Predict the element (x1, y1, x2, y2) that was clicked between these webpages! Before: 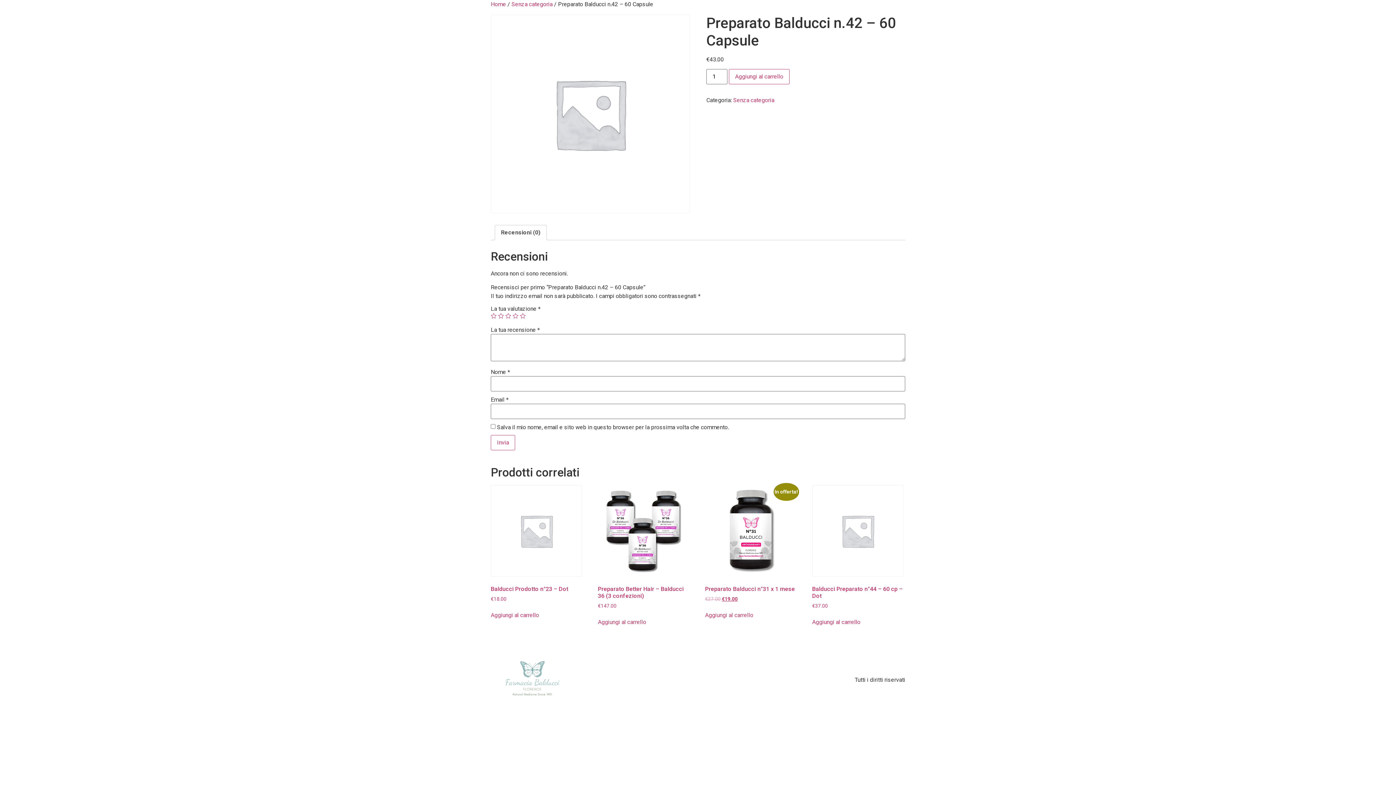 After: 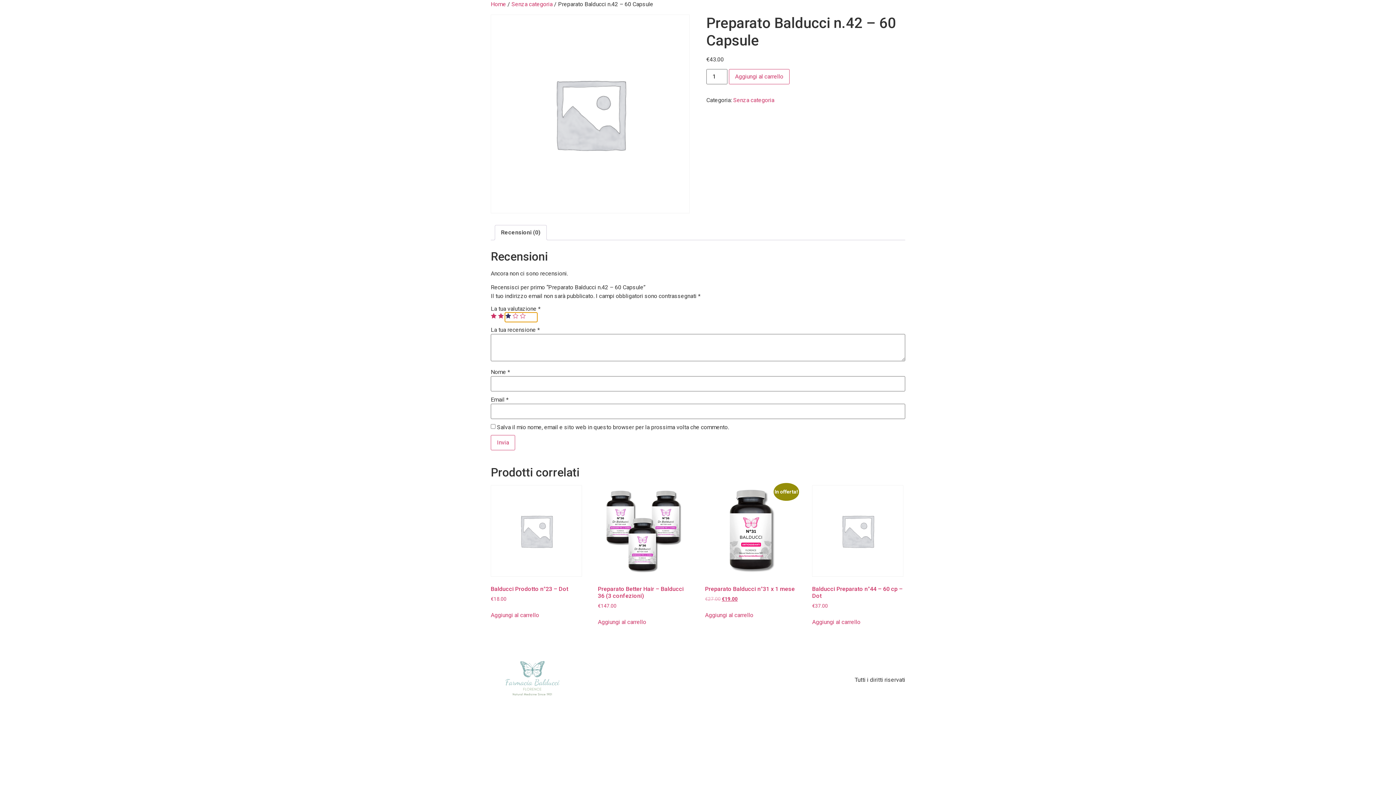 Action: bbox: (505, 313, 511, 319) label: 3 stelle su 5